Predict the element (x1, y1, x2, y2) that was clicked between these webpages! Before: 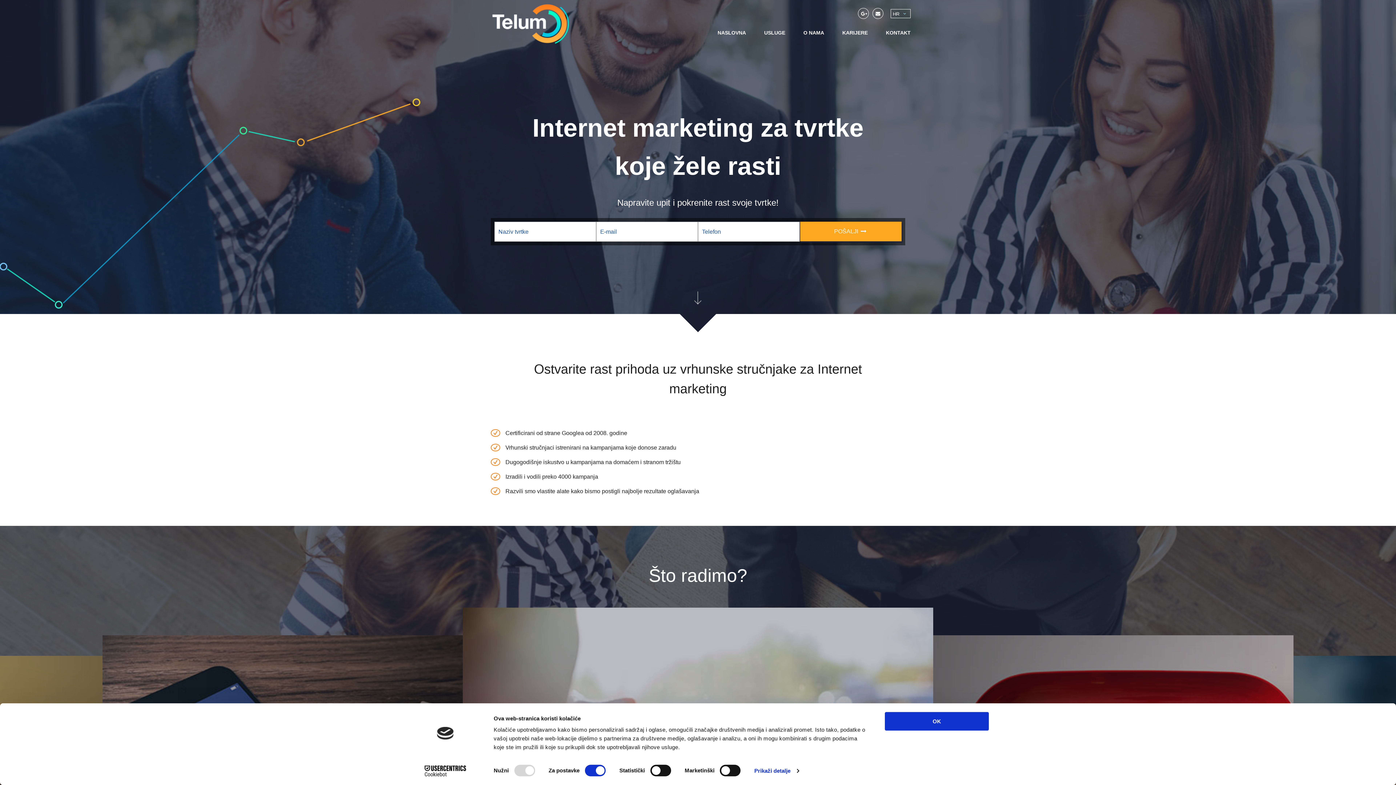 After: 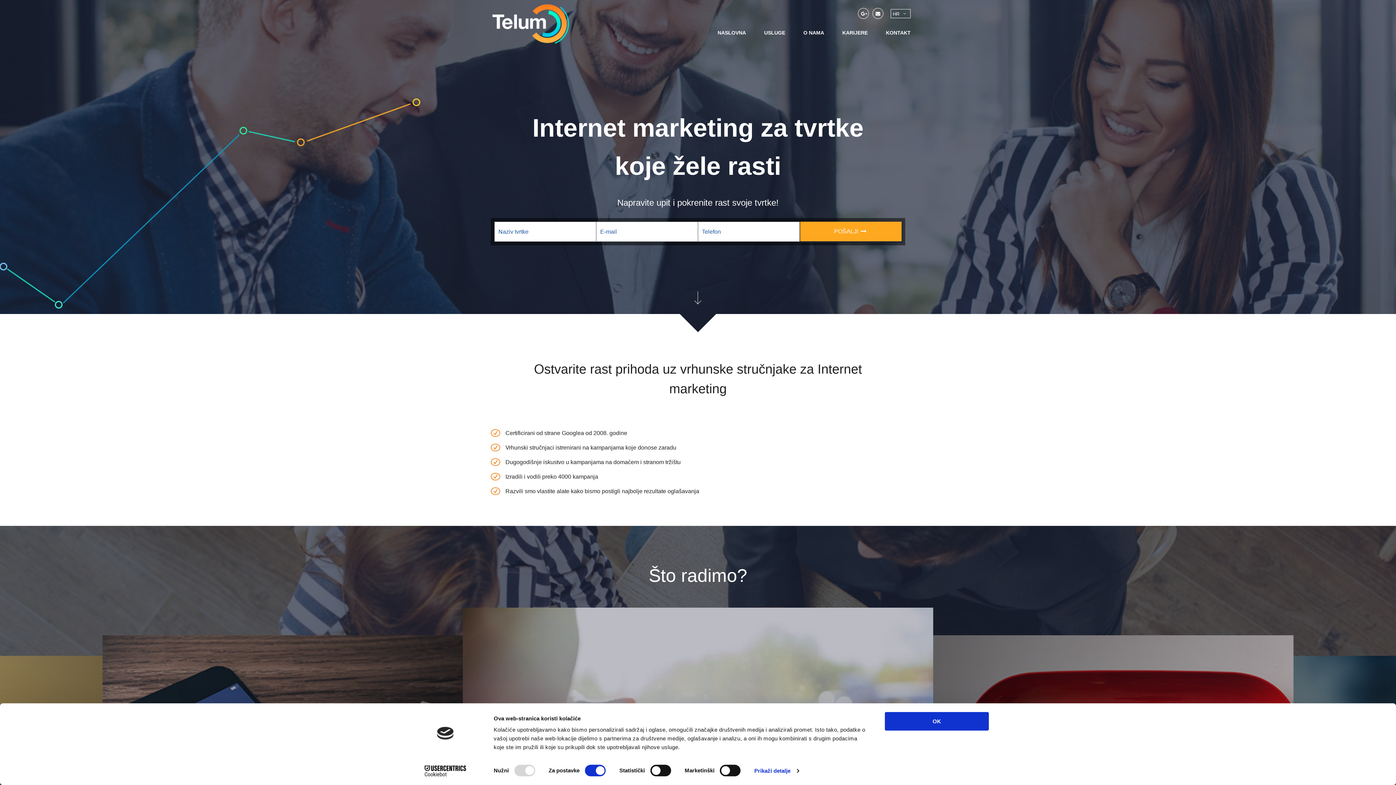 Action: bbox: (860, 10, 866, 16)